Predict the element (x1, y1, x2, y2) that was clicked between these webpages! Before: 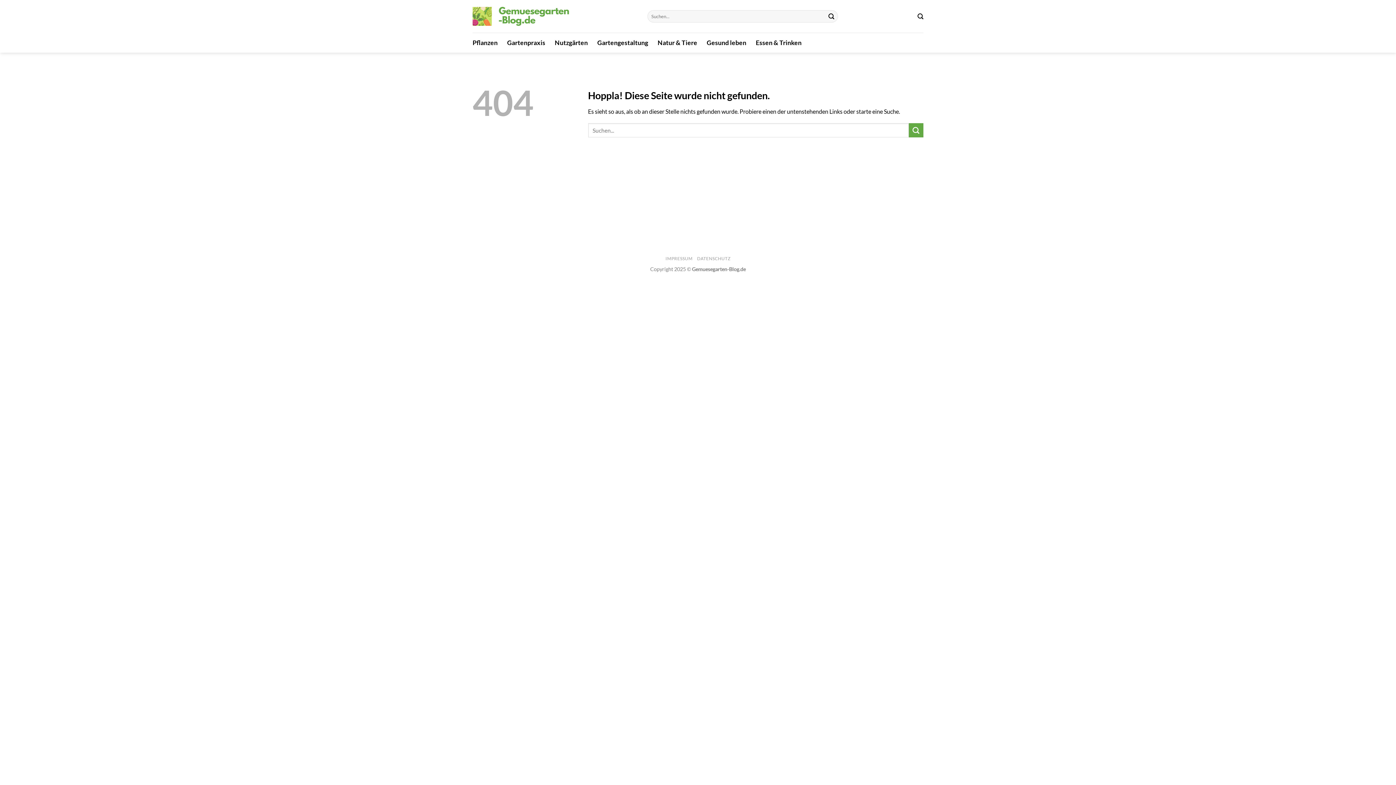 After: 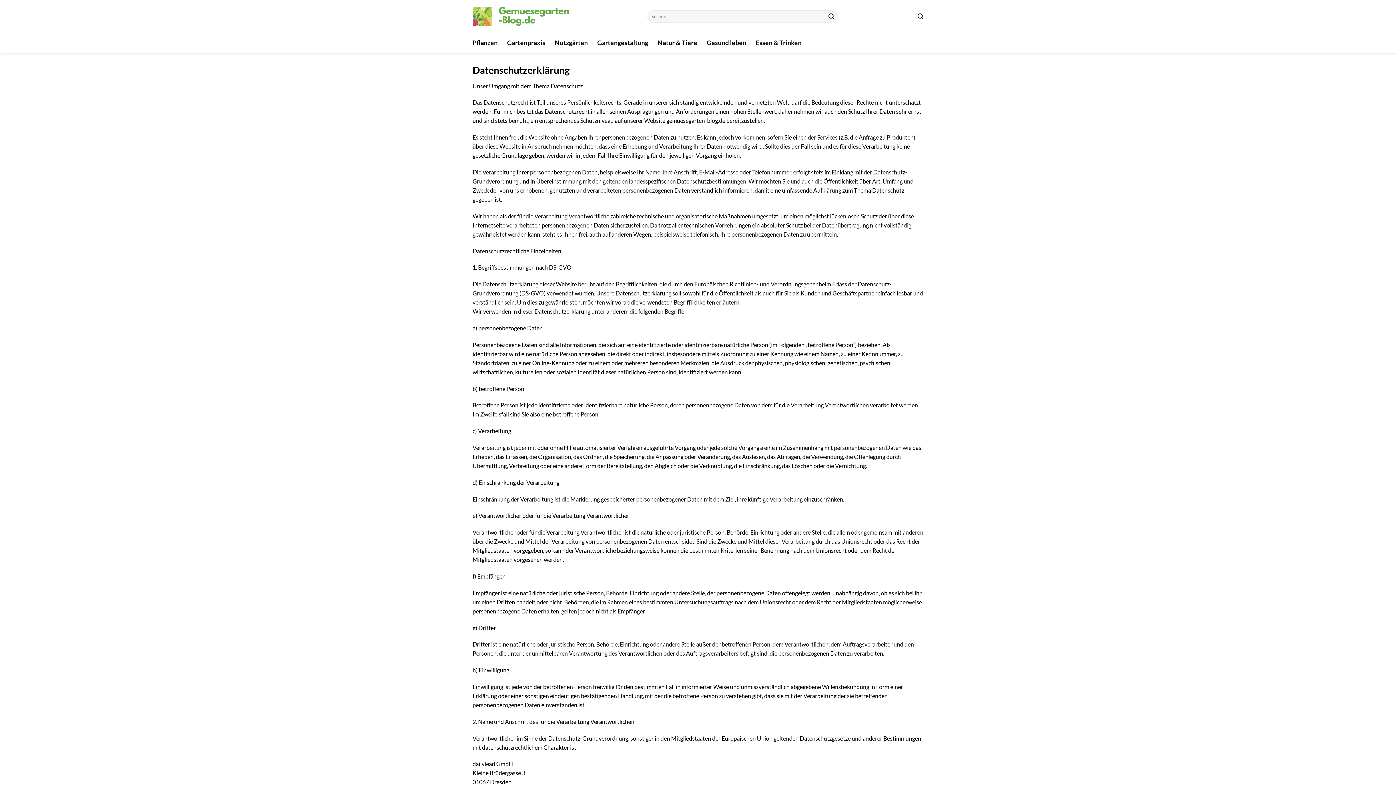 Action: bbox: (697, 256, 730, 261) label: DATENSCHUTZ